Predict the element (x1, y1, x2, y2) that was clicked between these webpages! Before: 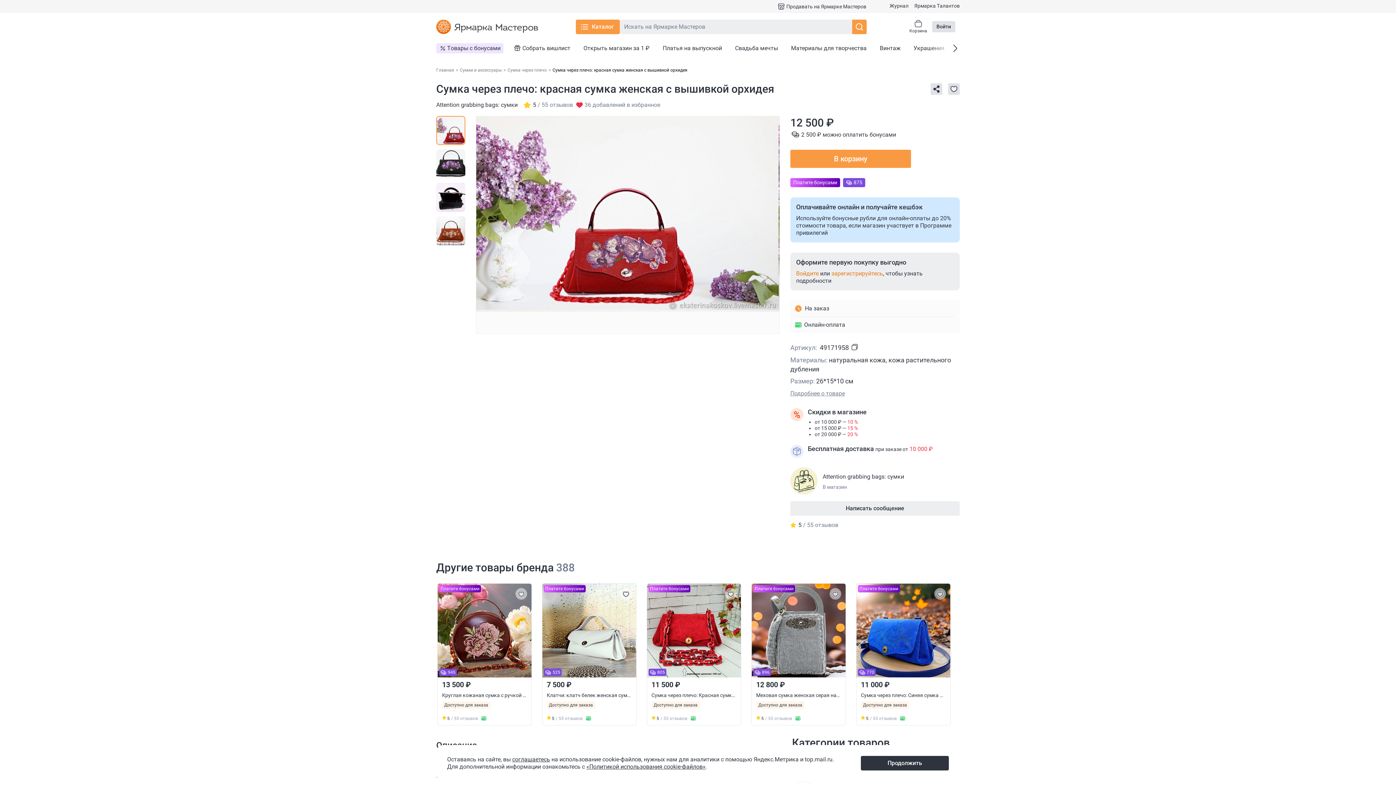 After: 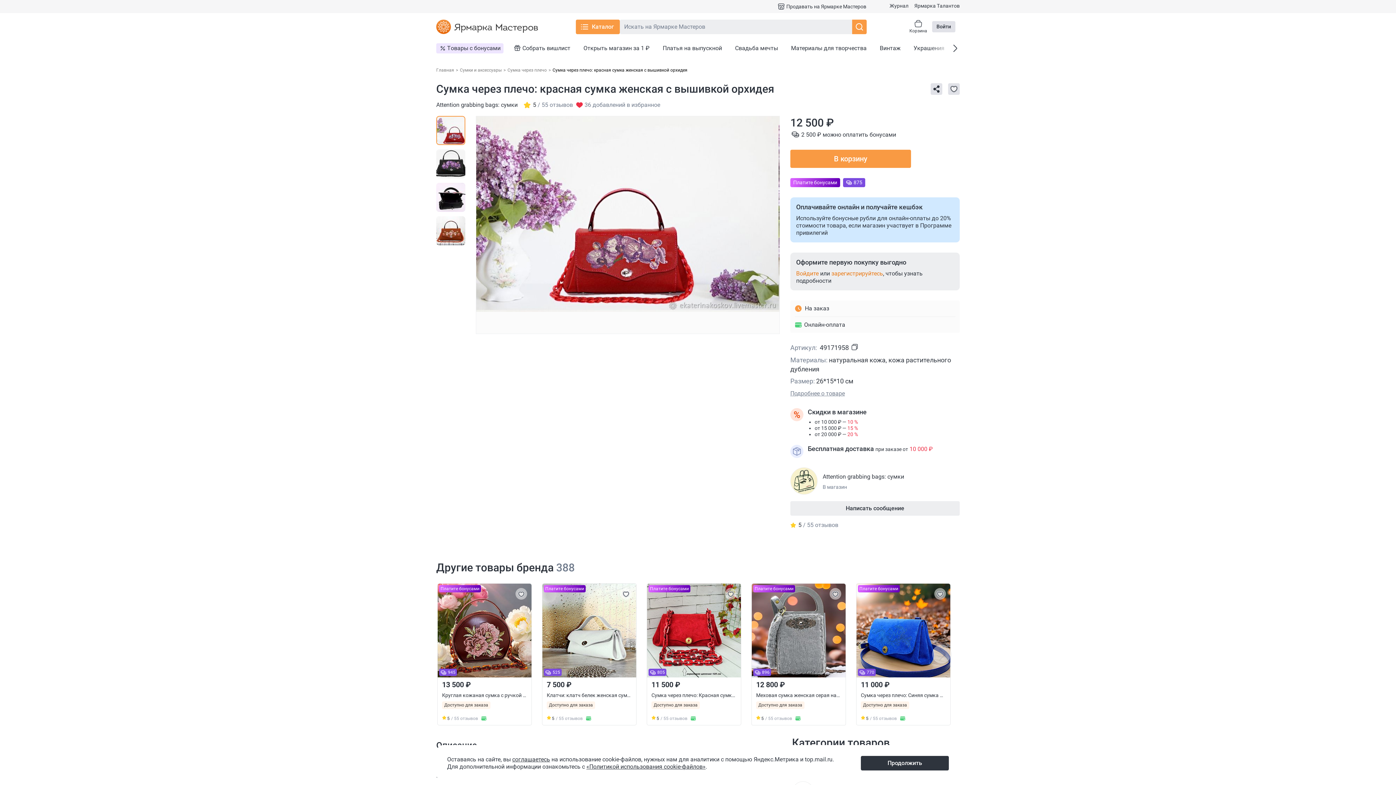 Action: bbox: (752, 583, 845, 712) label: Платите бонусами
896
12 800 ₽
Меховая сумка женская серая натуральная кожа
Доступно для заказа